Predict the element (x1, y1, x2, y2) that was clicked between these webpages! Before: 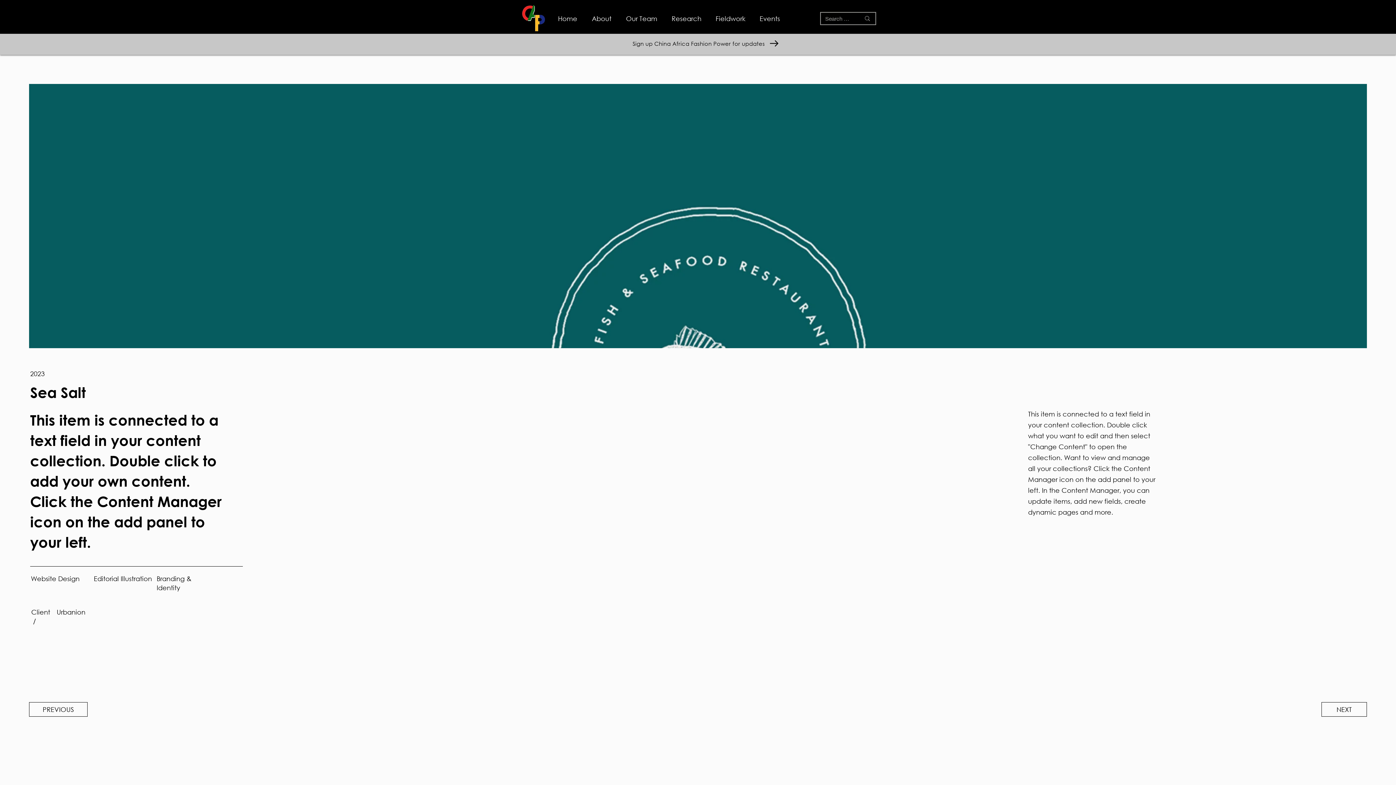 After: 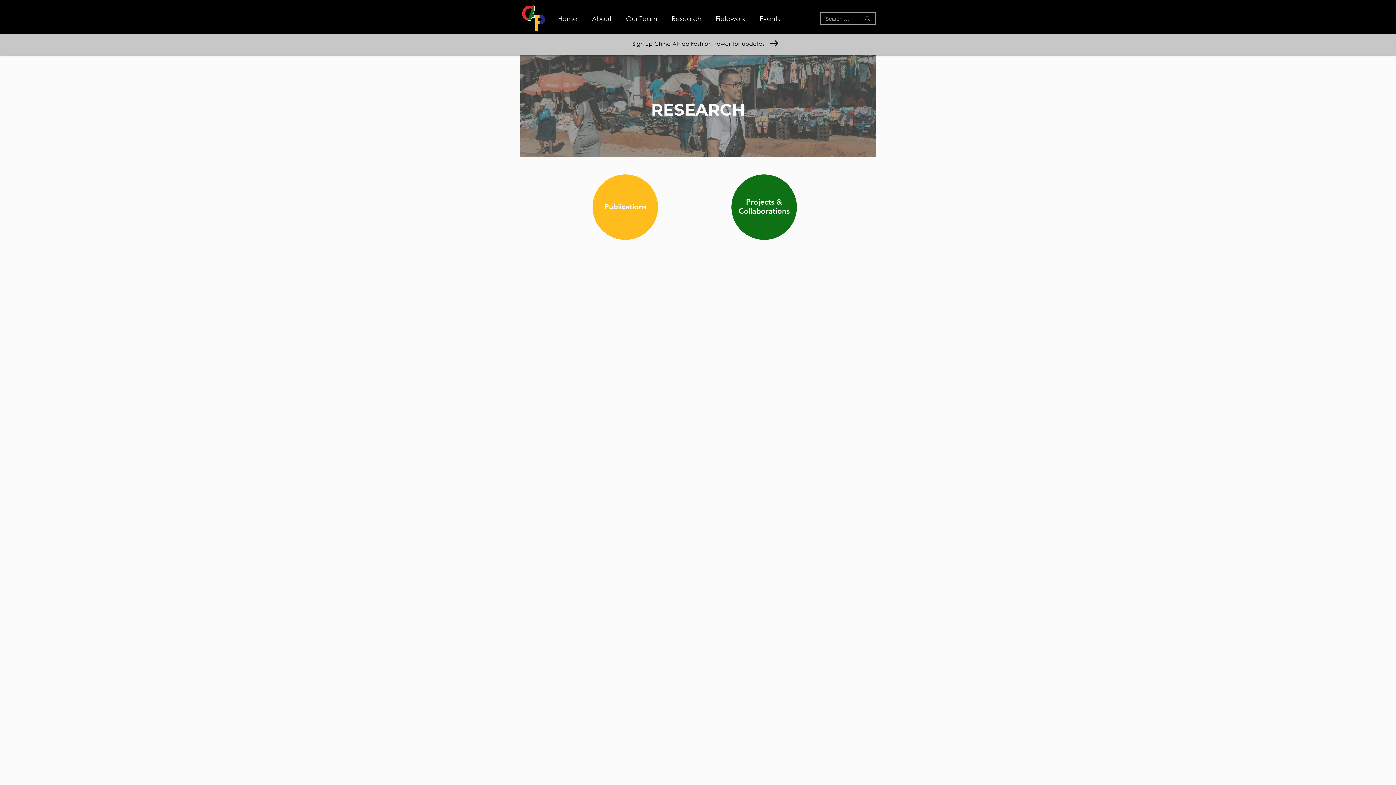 Action: bbox: (664, 12, 708, 25) label: Research